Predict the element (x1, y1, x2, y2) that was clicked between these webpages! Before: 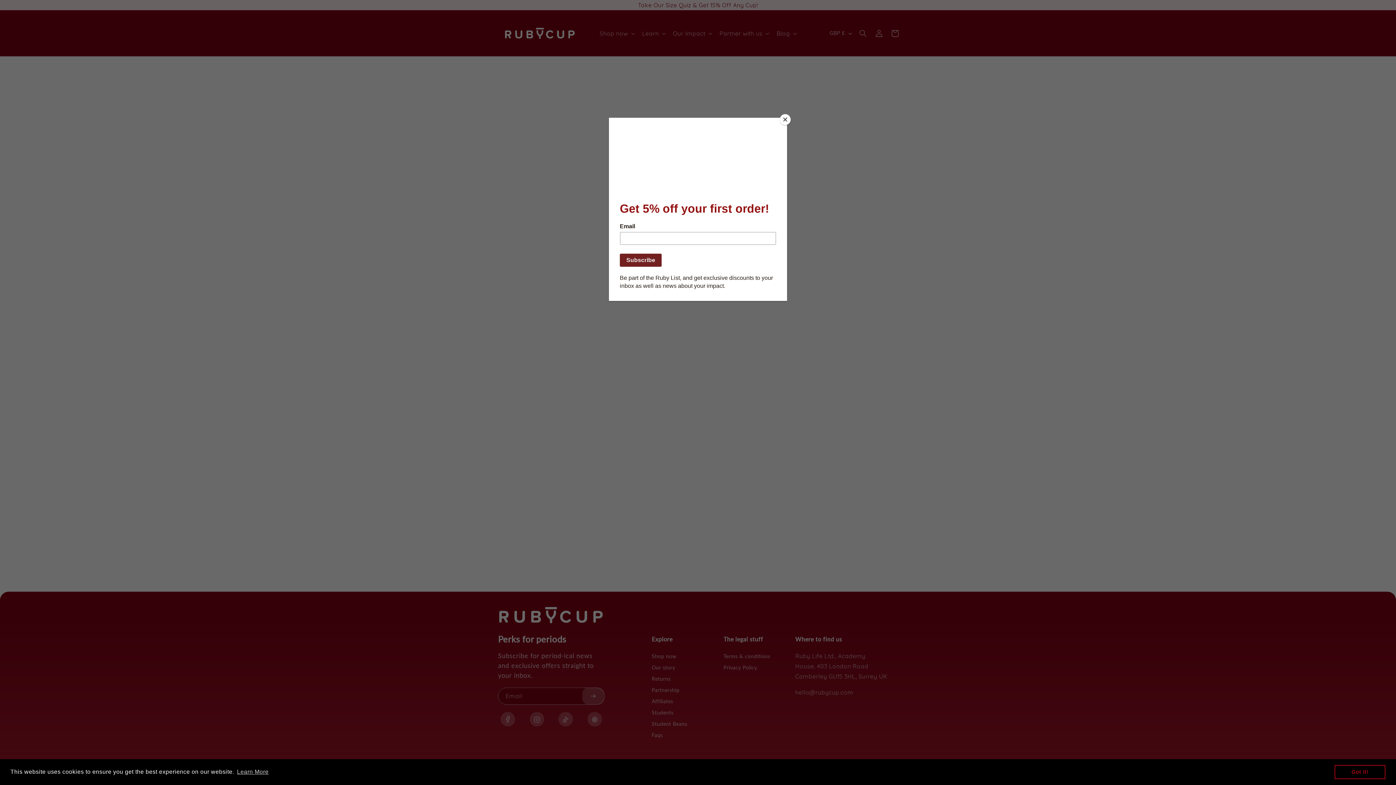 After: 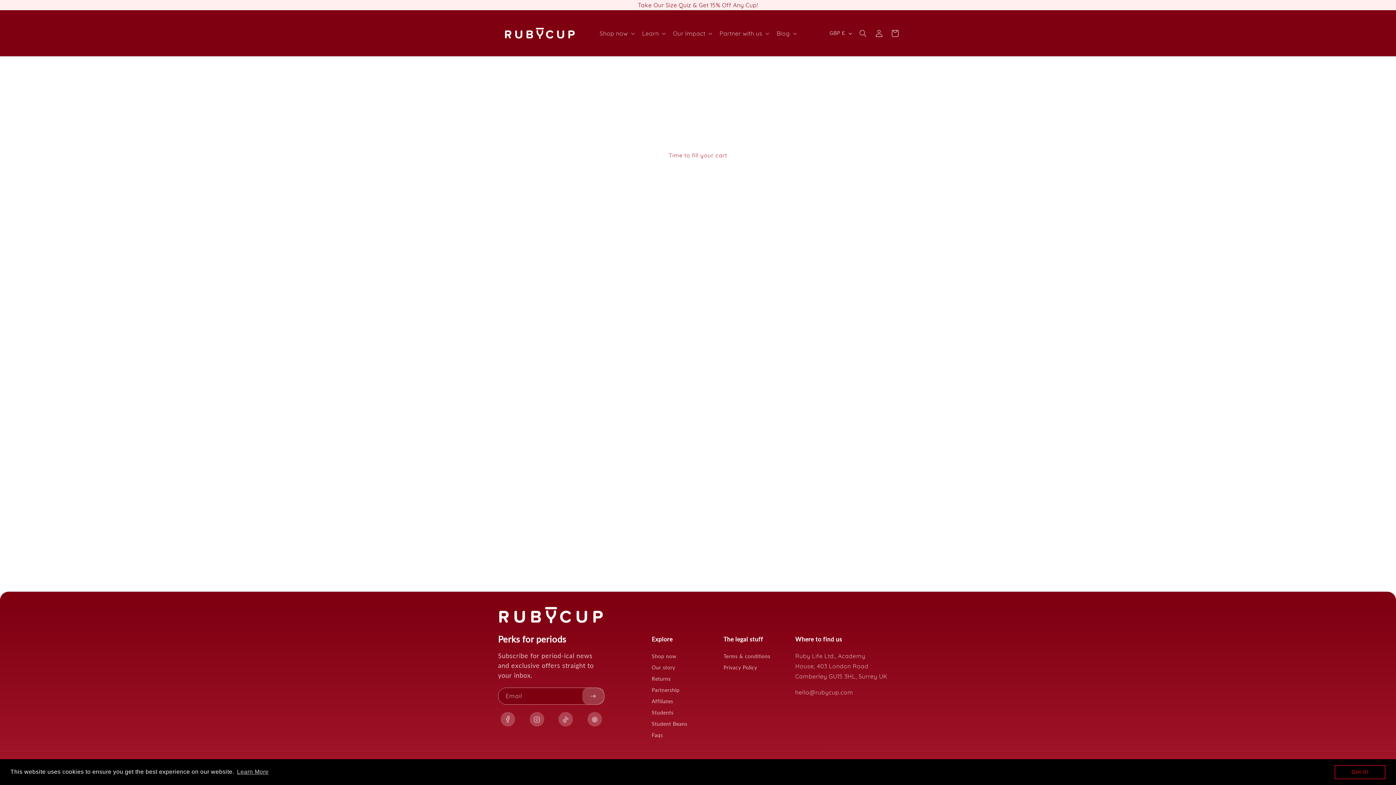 Action: label: Close bbox: (780, 114, 790, 125)